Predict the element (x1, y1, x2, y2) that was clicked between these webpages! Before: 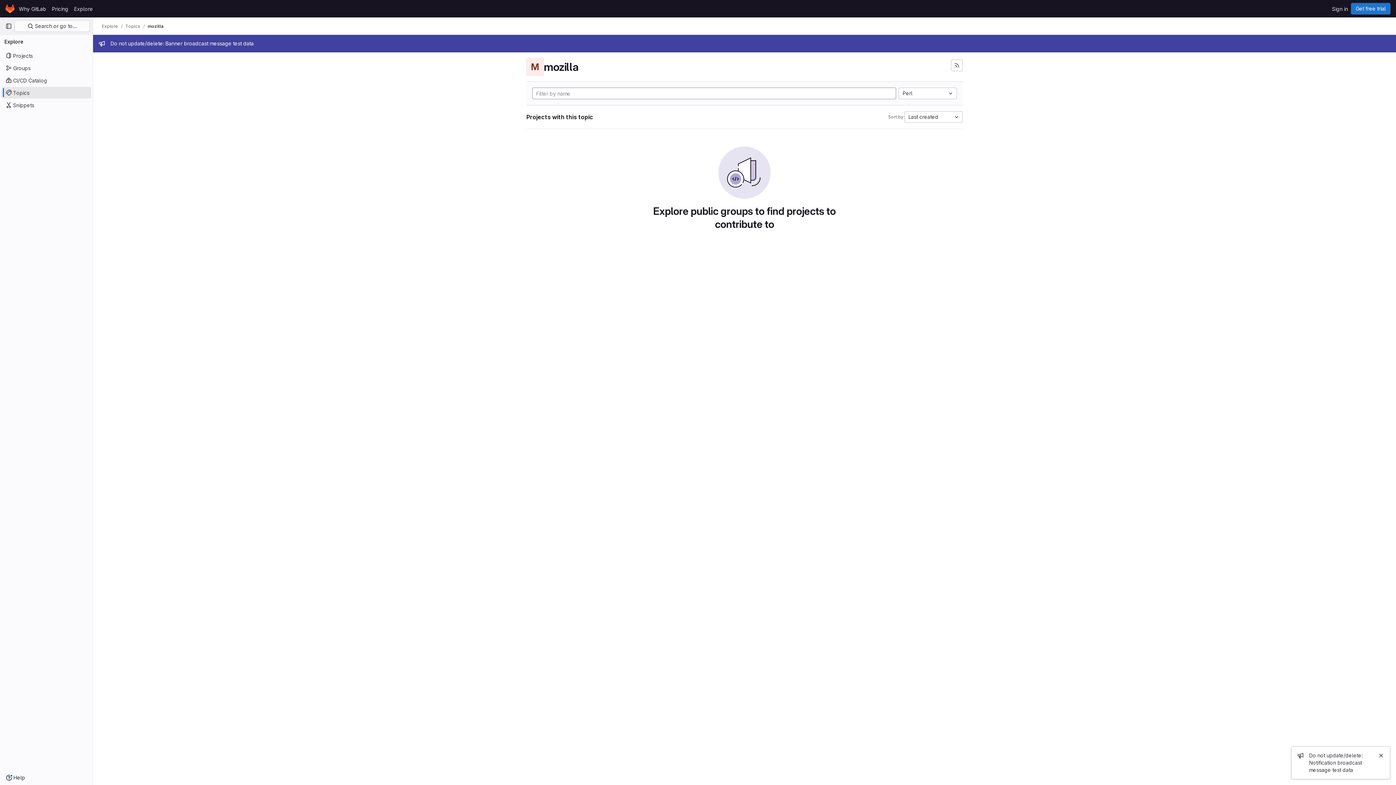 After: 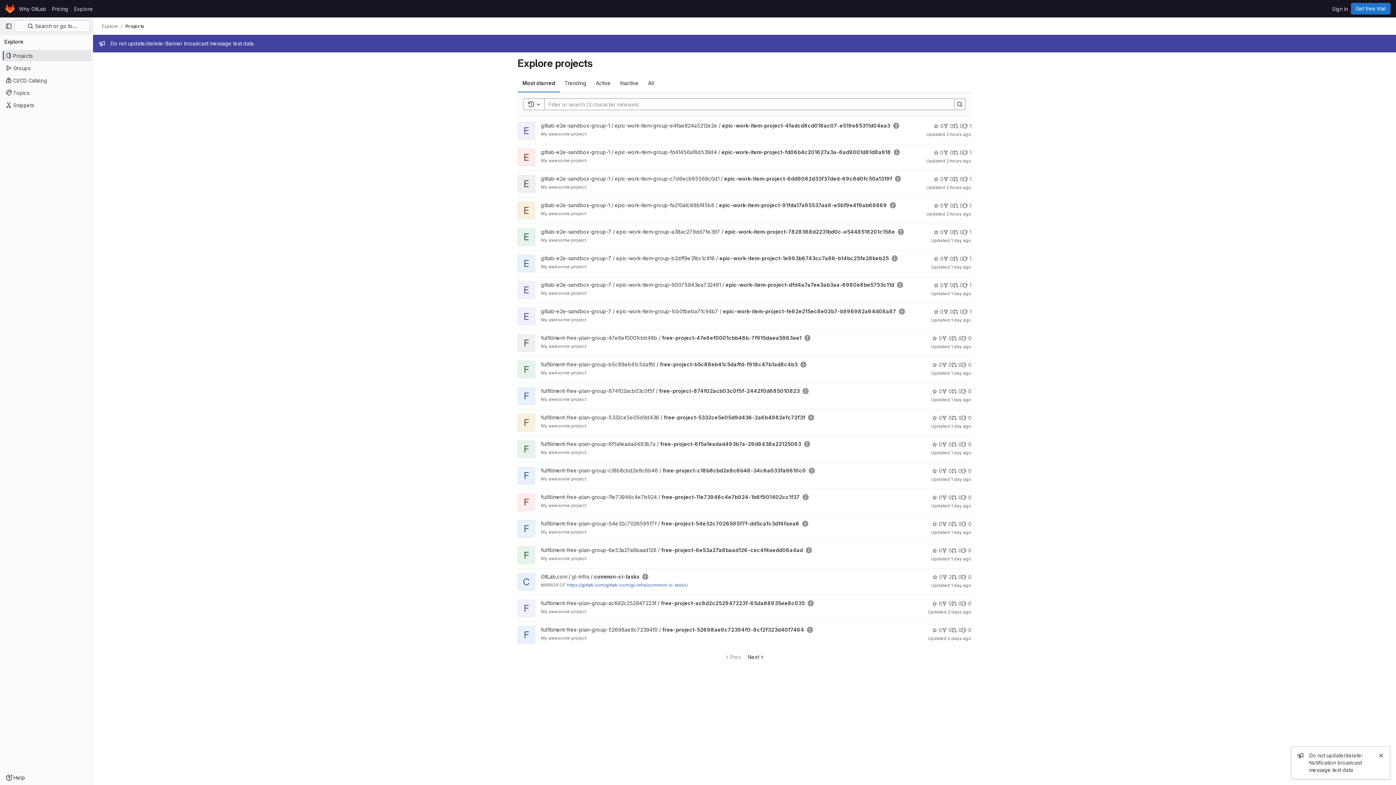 Action: bbox: (71, 2, 96, 14) label: Explore